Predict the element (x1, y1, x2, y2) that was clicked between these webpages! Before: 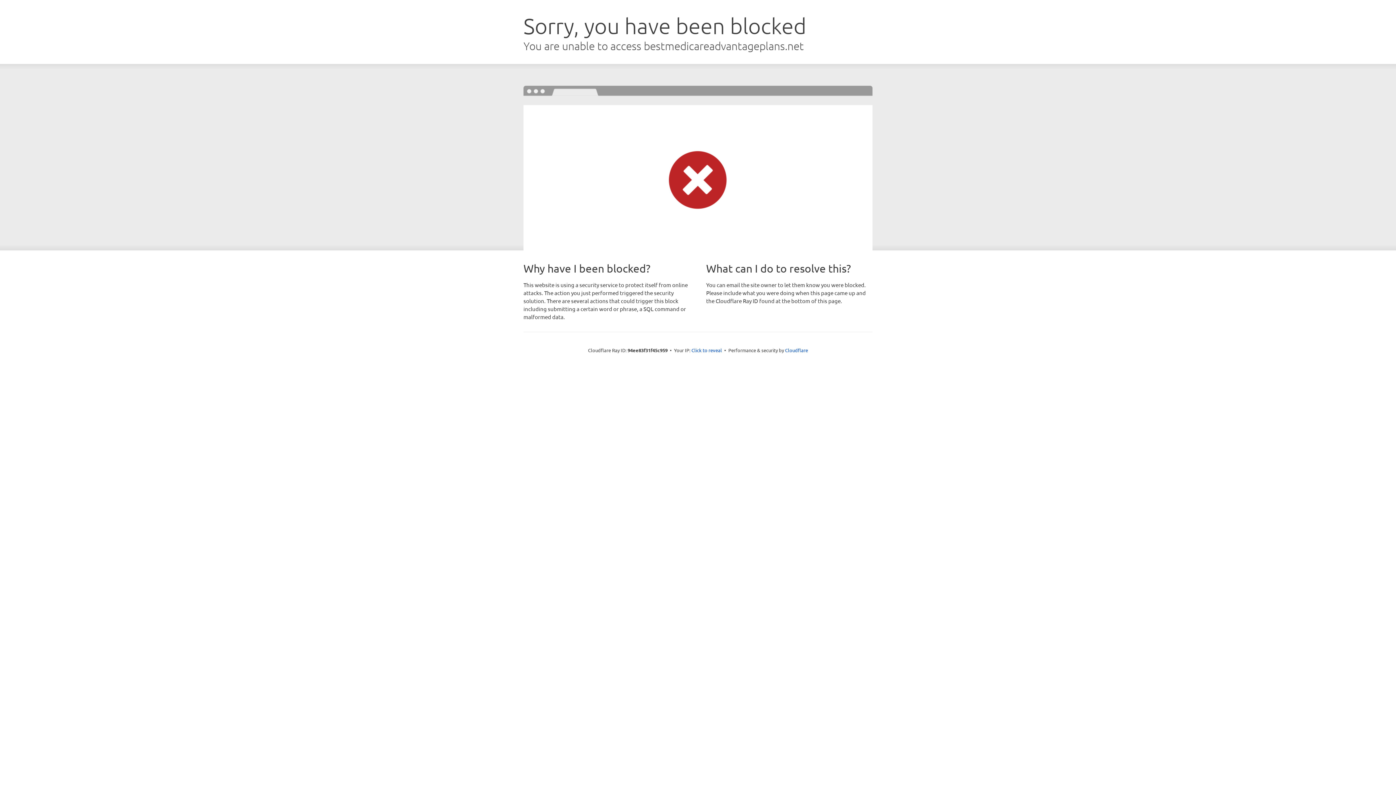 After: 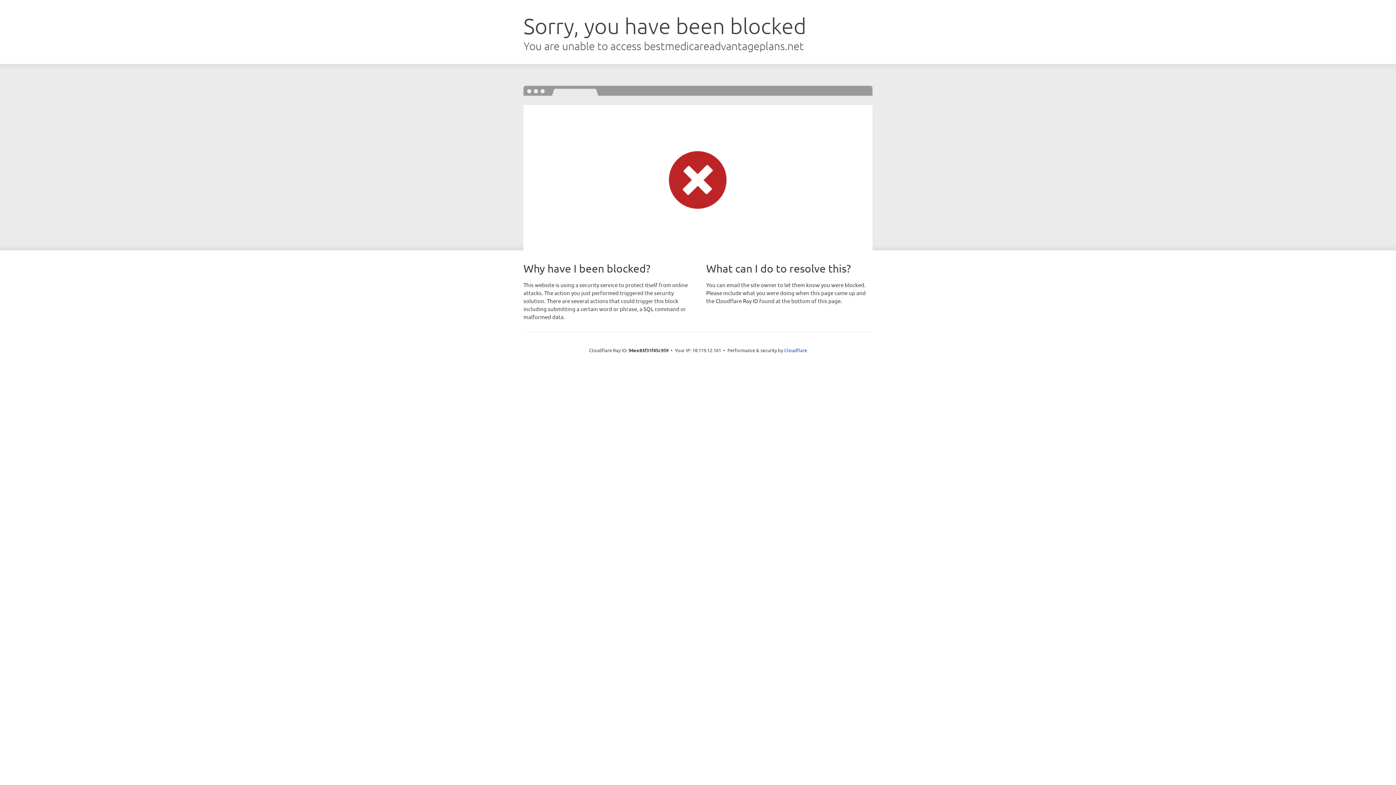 Action: label: Click to reveal bbox: (691, 346, 722, 353)